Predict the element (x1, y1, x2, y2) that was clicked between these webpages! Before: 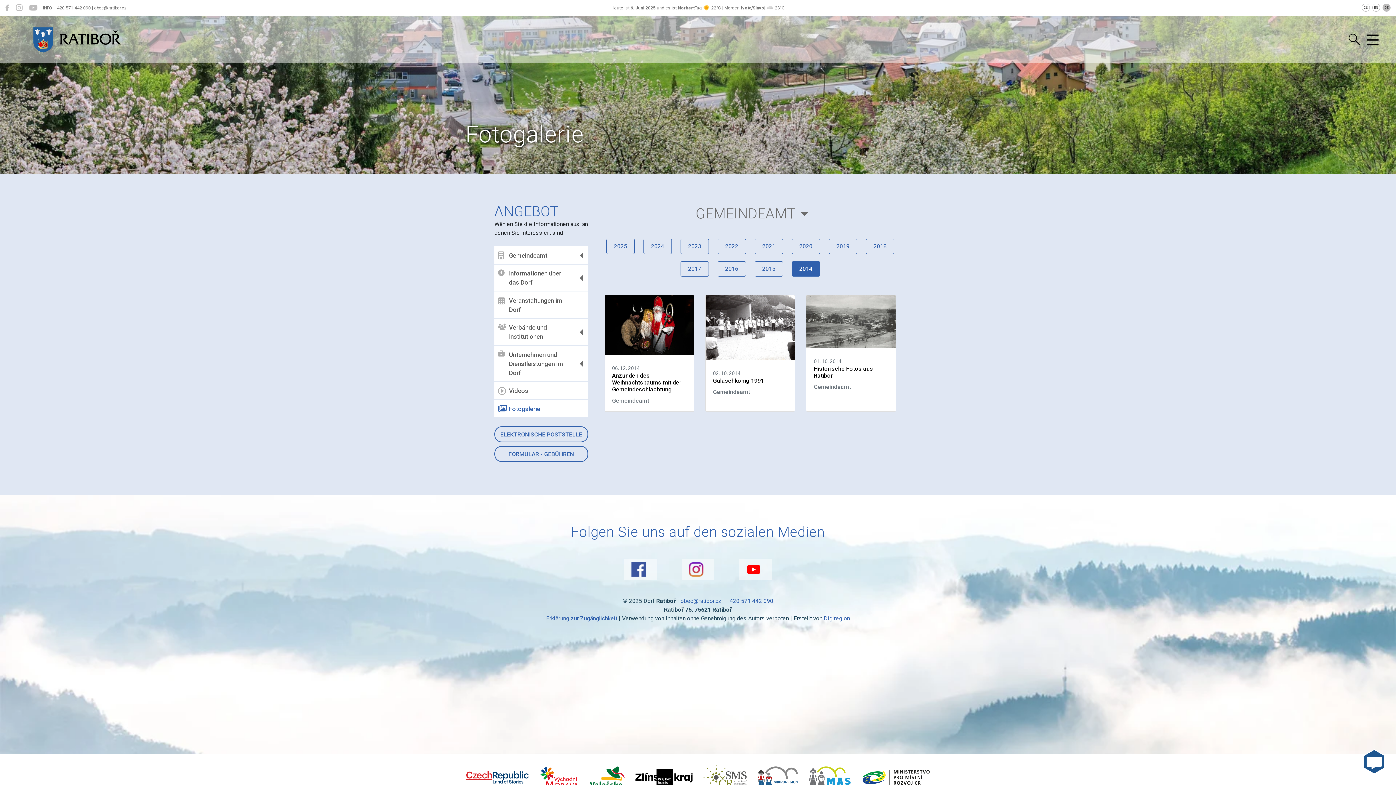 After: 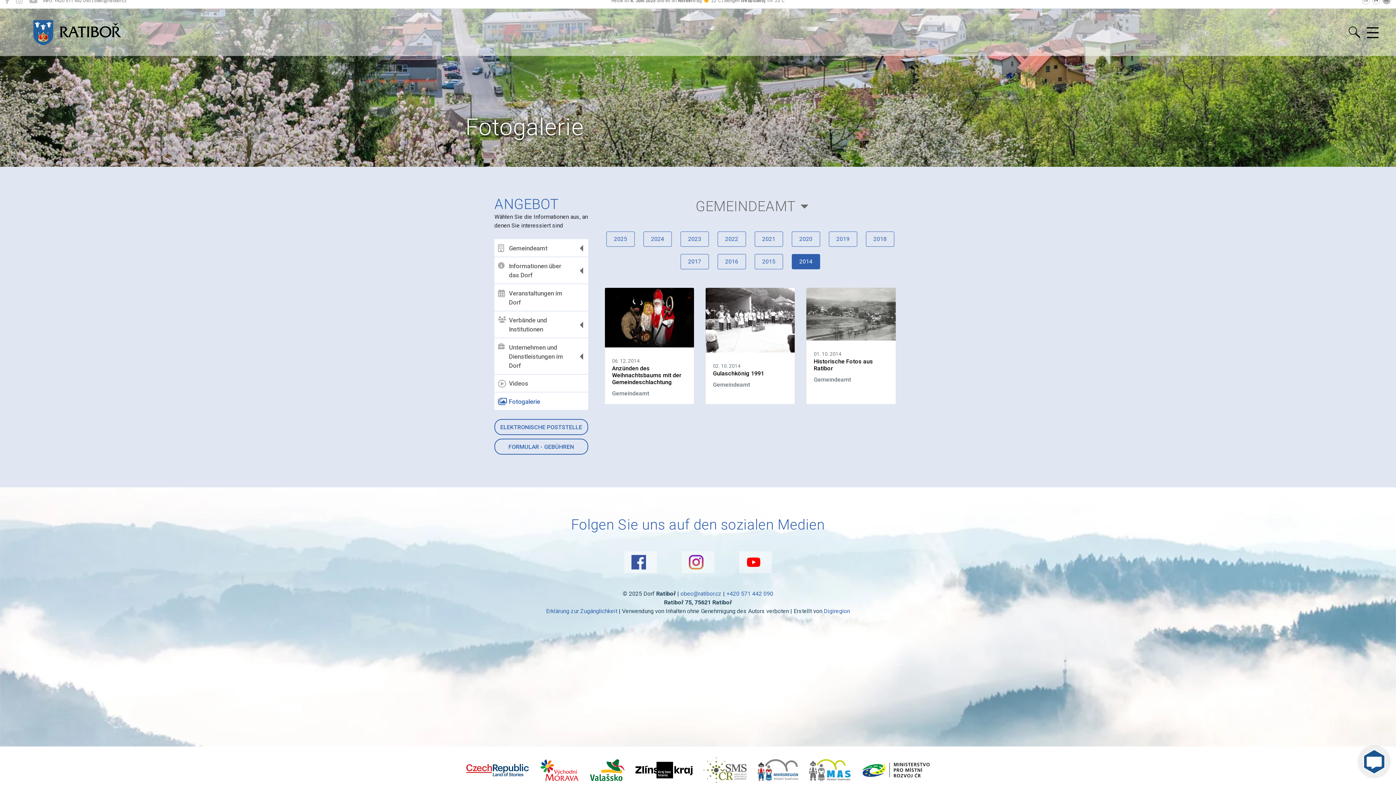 Action: bbox: (703, 764, 746, 792)